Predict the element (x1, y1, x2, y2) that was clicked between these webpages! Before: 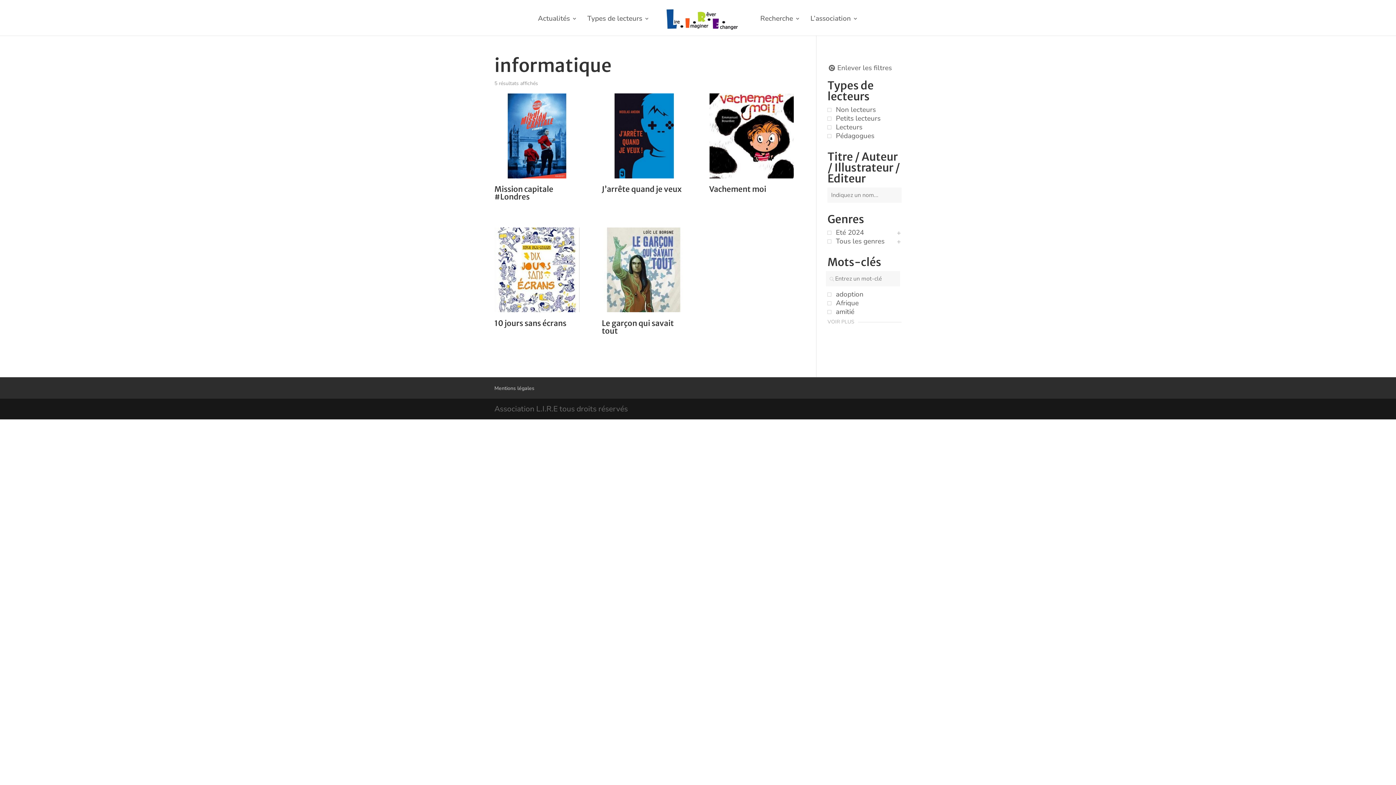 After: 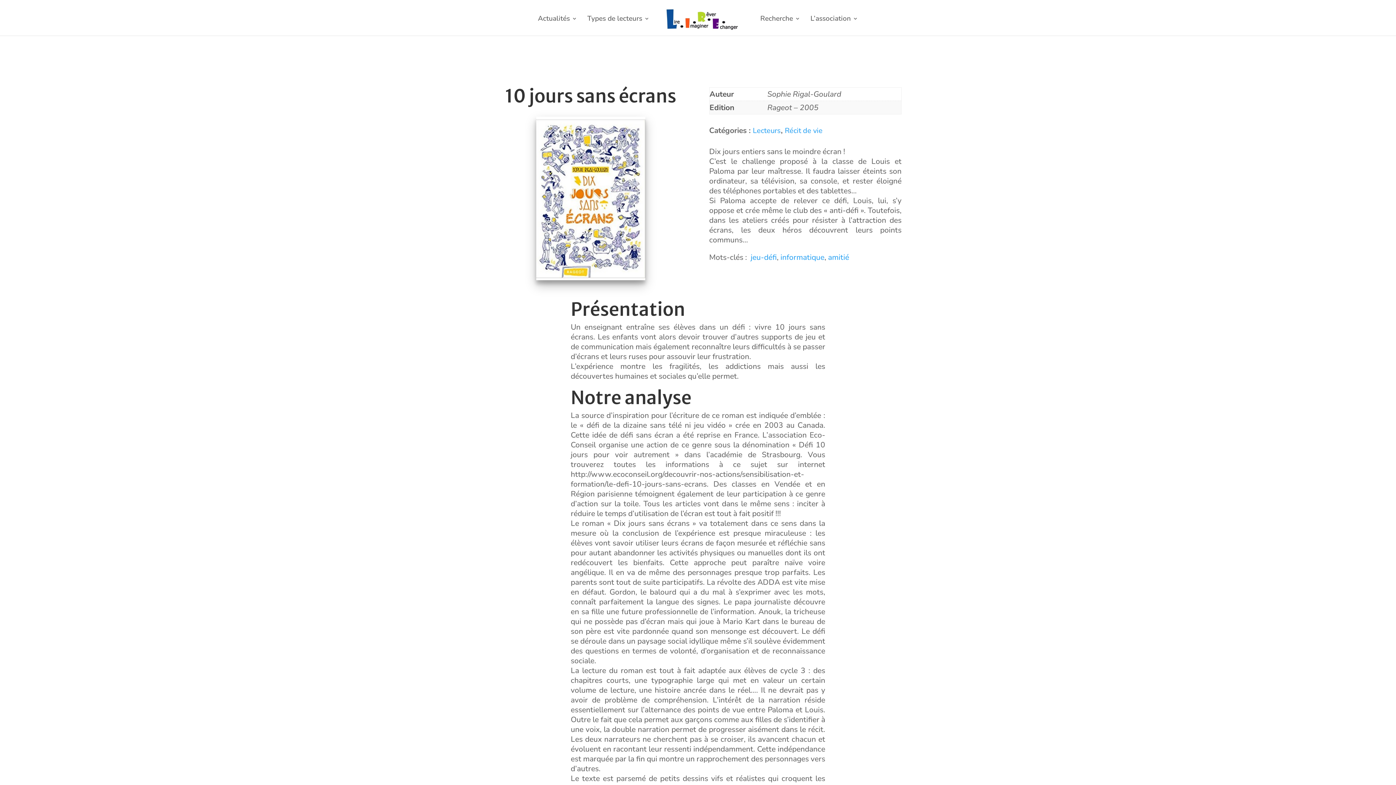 Action: label: 10 jours sans écrans bbox: (494, 227, 579, 331)